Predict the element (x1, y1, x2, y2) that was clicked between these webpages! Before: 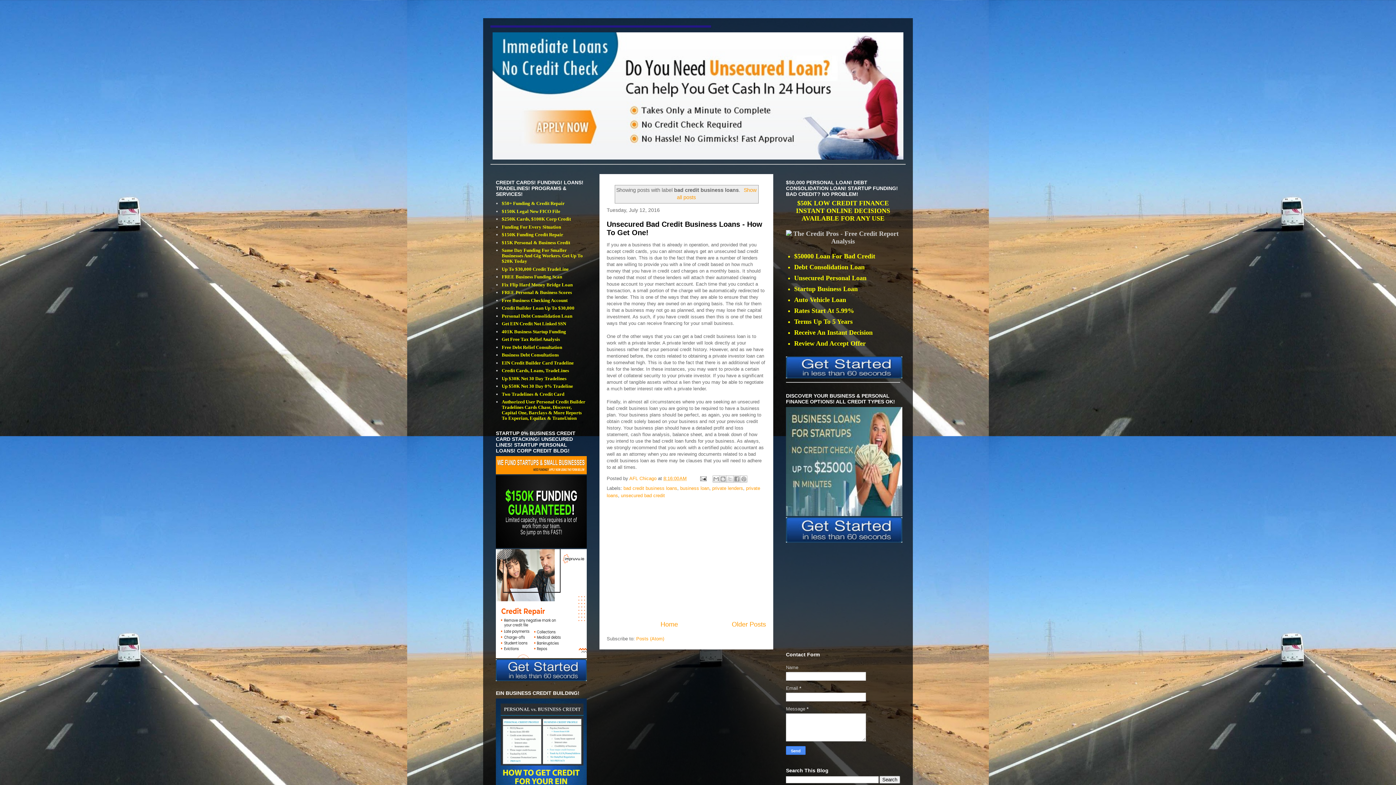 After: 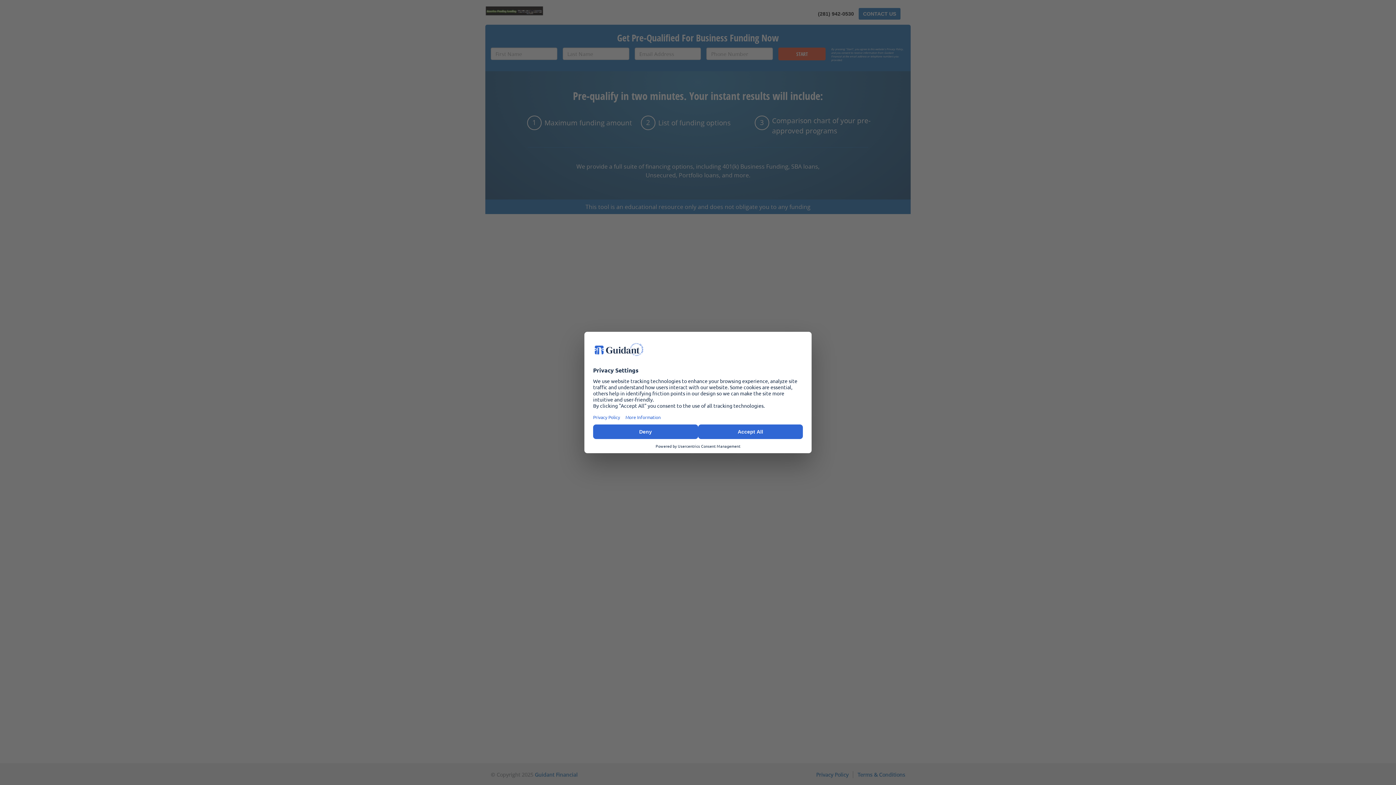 Action: label: 401K Business Startup Funding bbox: (501, 329, 566, 334)